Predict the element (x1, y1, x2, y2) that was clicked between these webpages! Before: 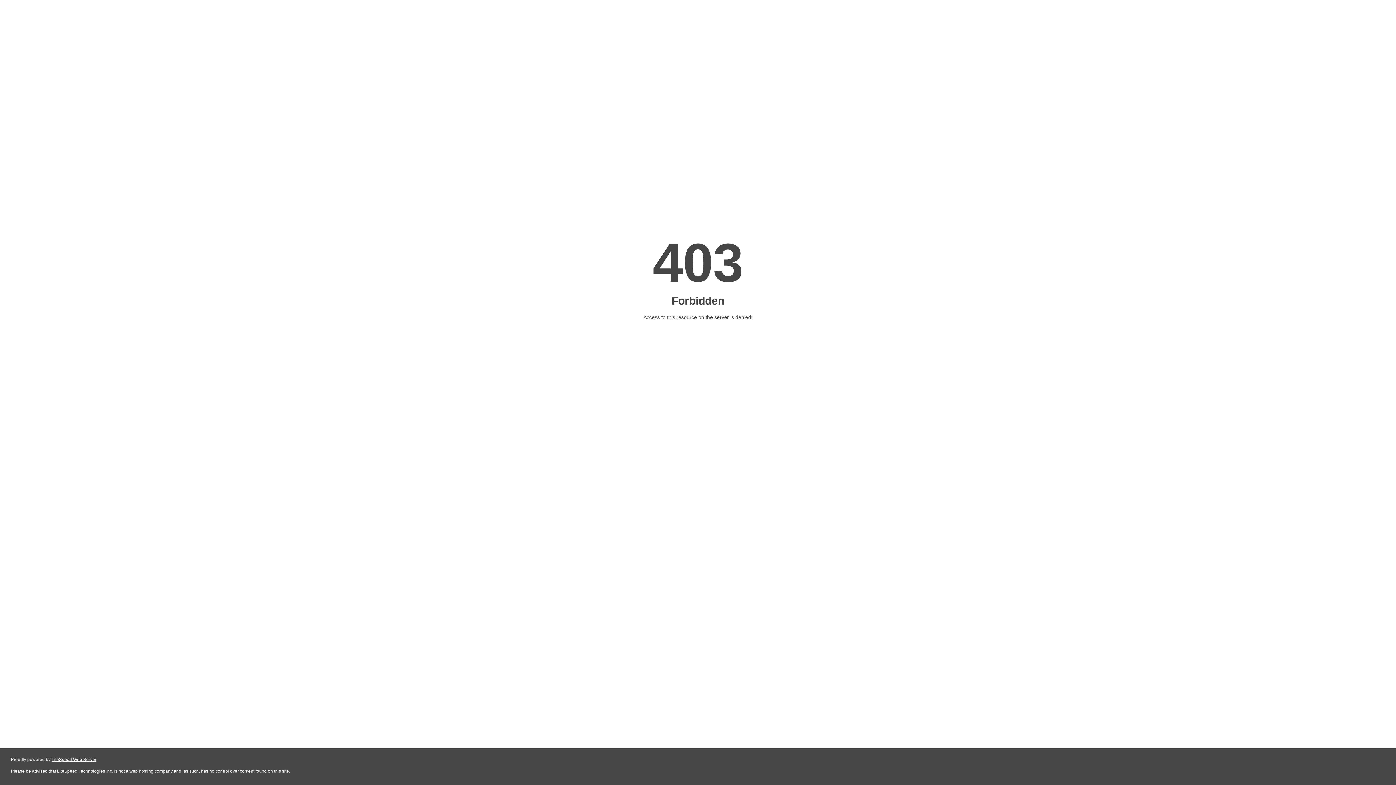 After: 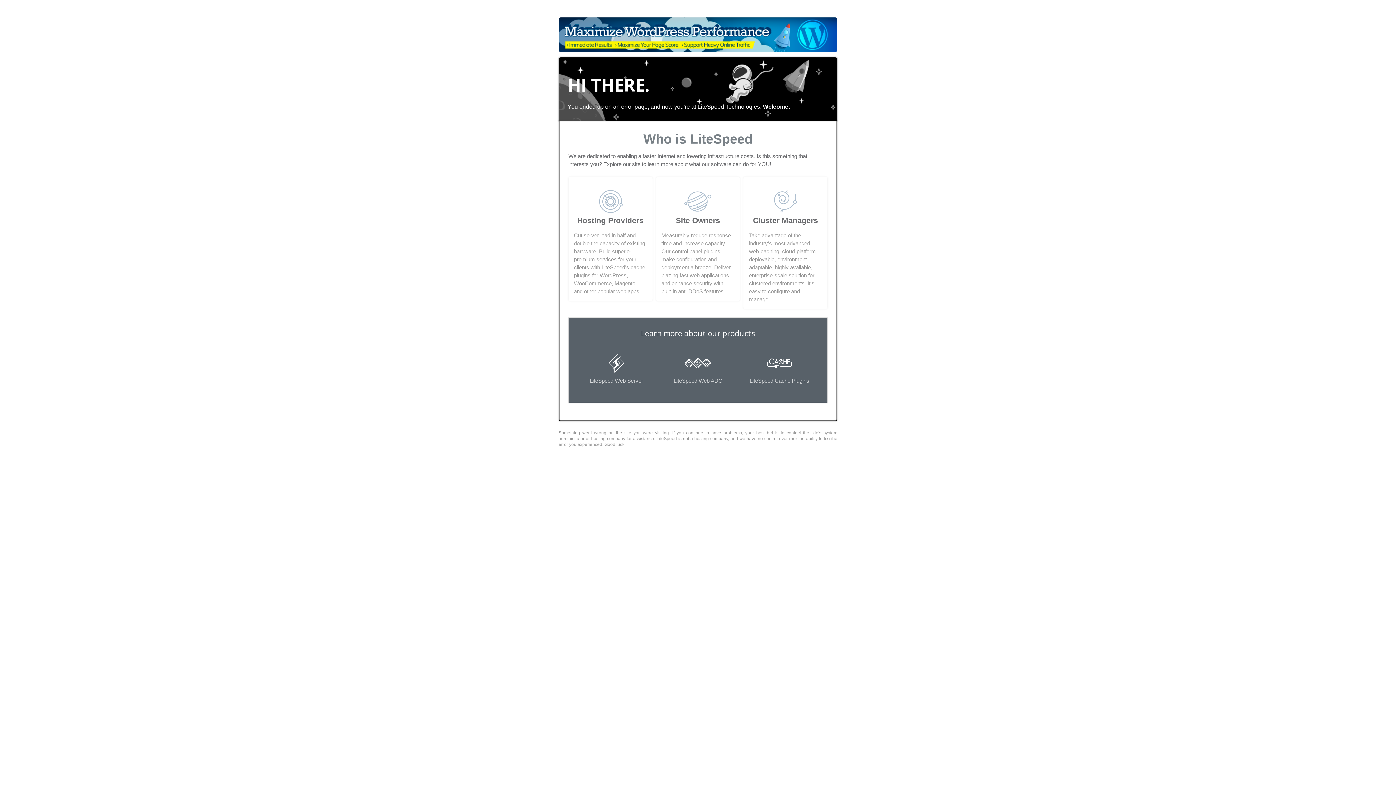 Action: label: LiteSpeed Web Server bbox: (51, 757, 96, 762)